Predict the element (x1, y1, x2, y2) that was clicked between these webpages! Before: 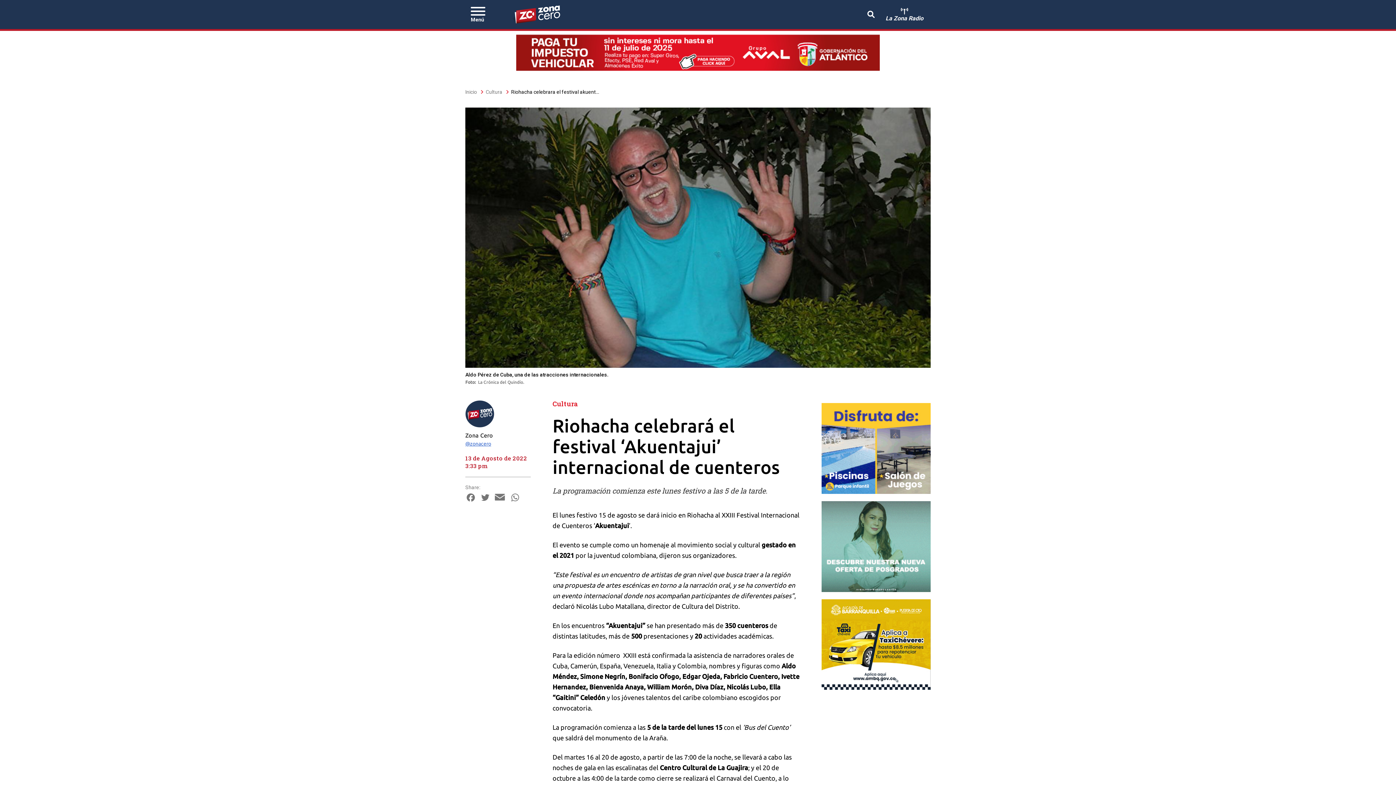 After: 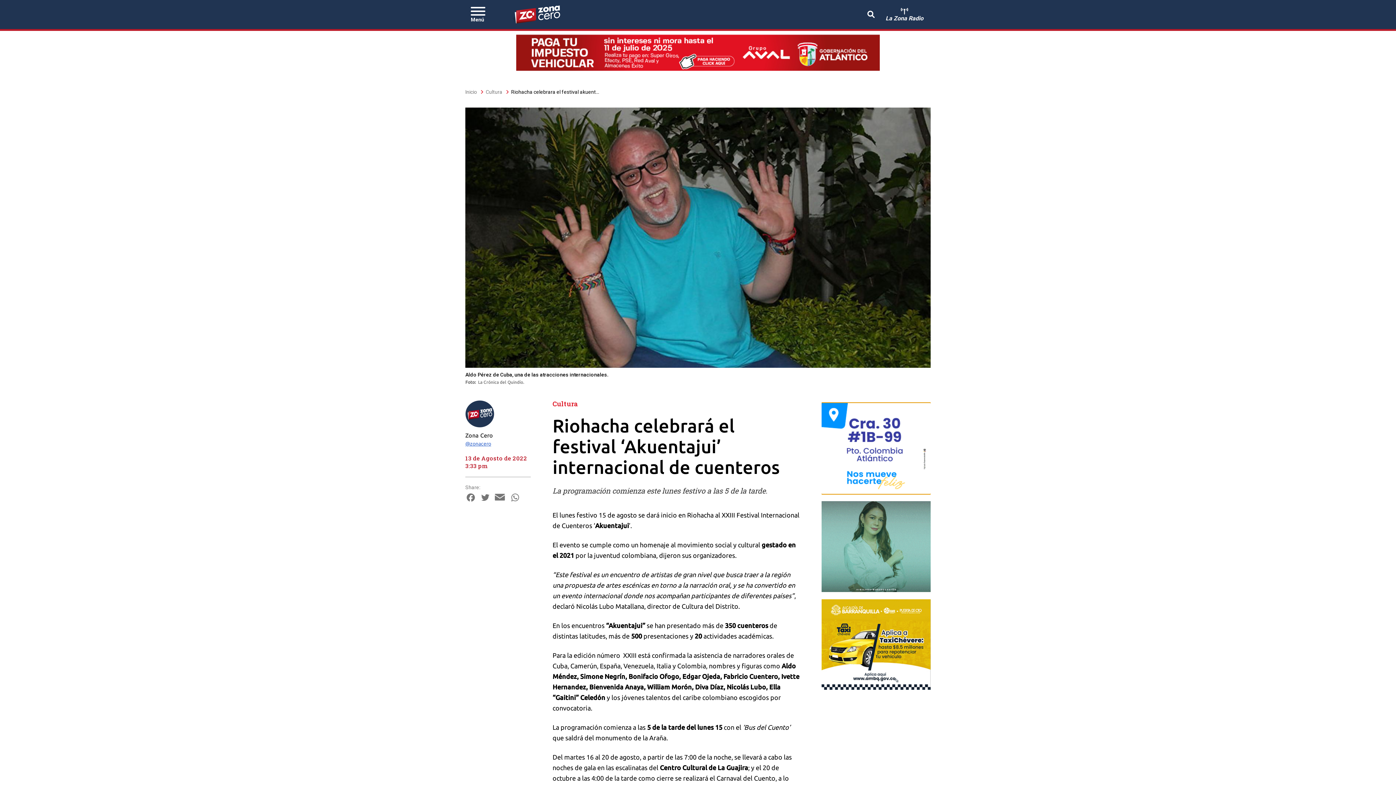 Action: bbox: (821, 403, 930, 494)